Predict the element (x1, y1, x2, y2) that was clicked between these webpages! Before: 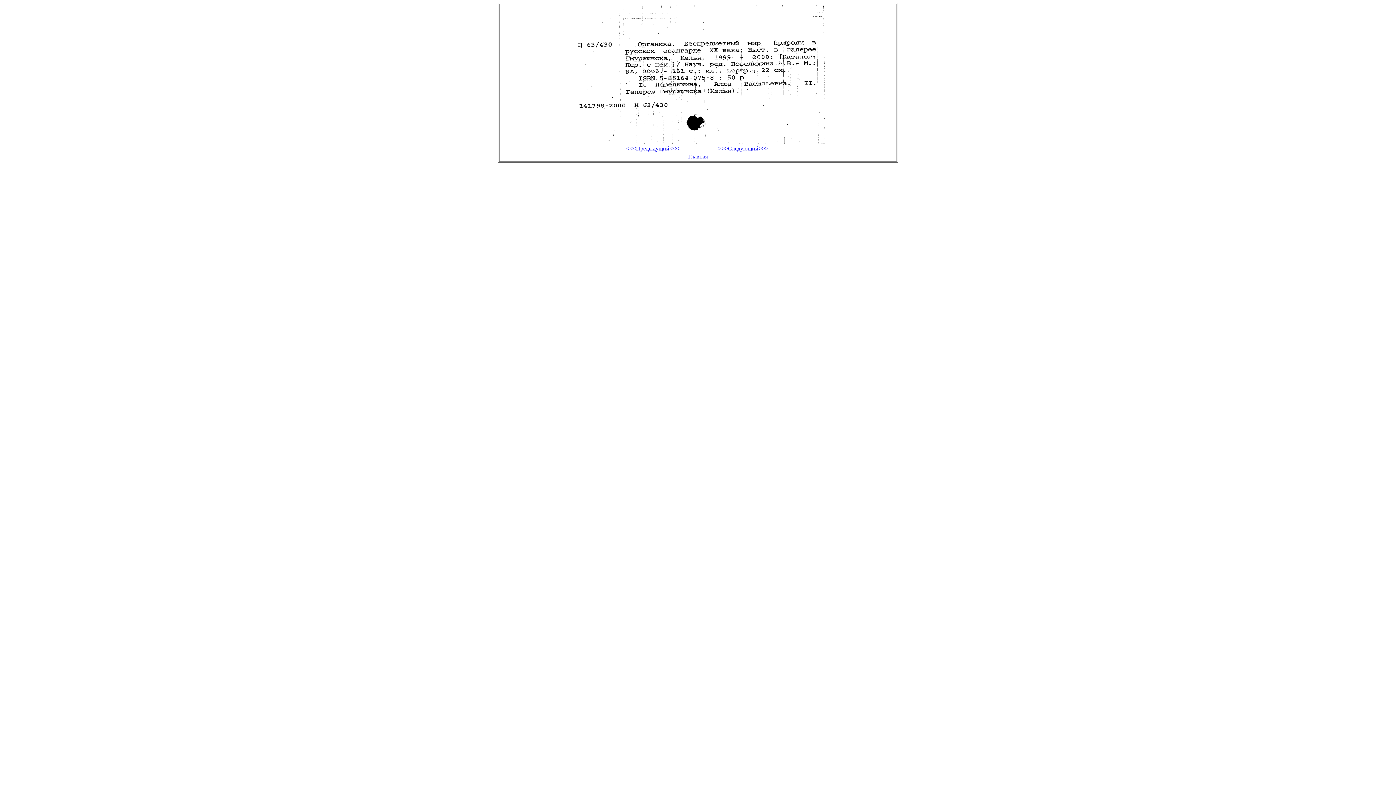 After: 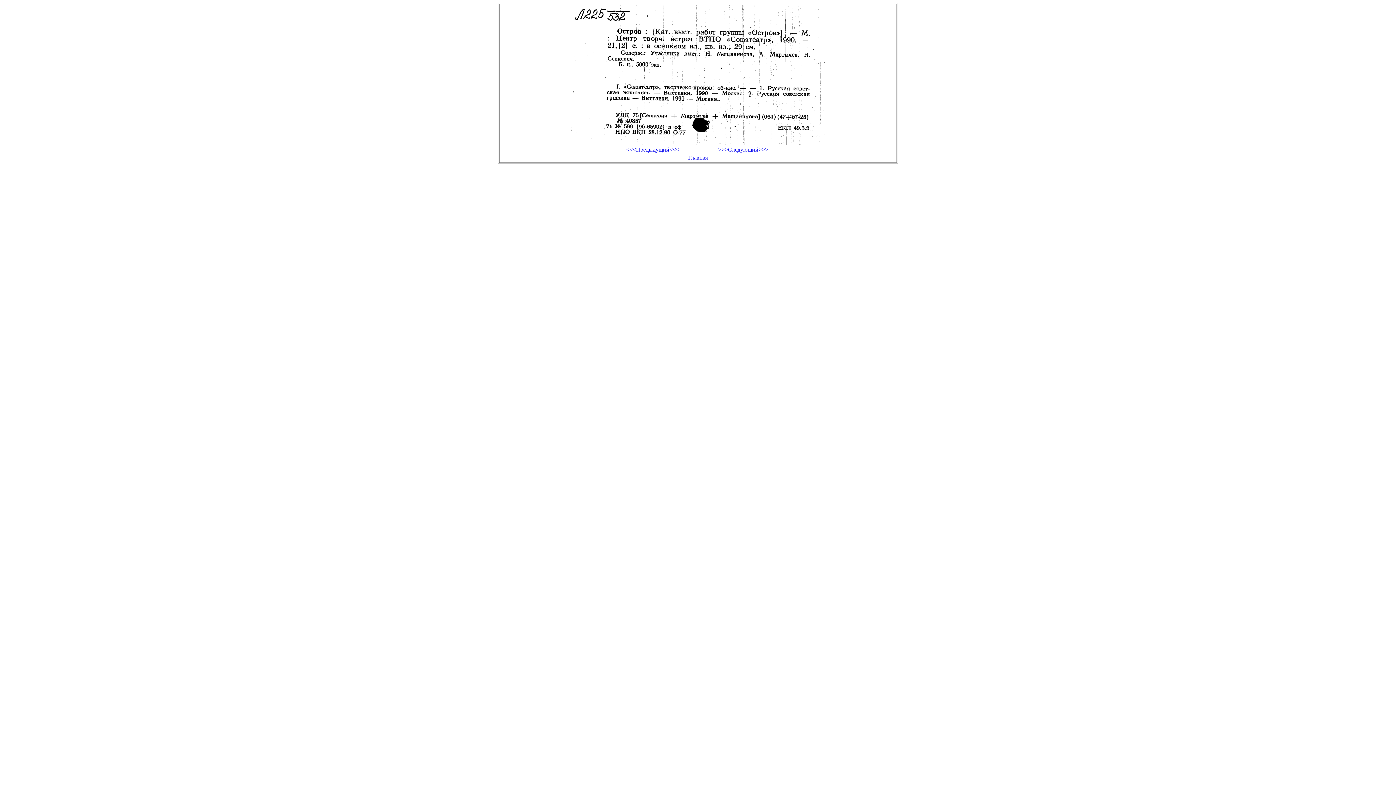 Action: bbox: (698, 145, 788, 151) label: >>>Следующий>>>